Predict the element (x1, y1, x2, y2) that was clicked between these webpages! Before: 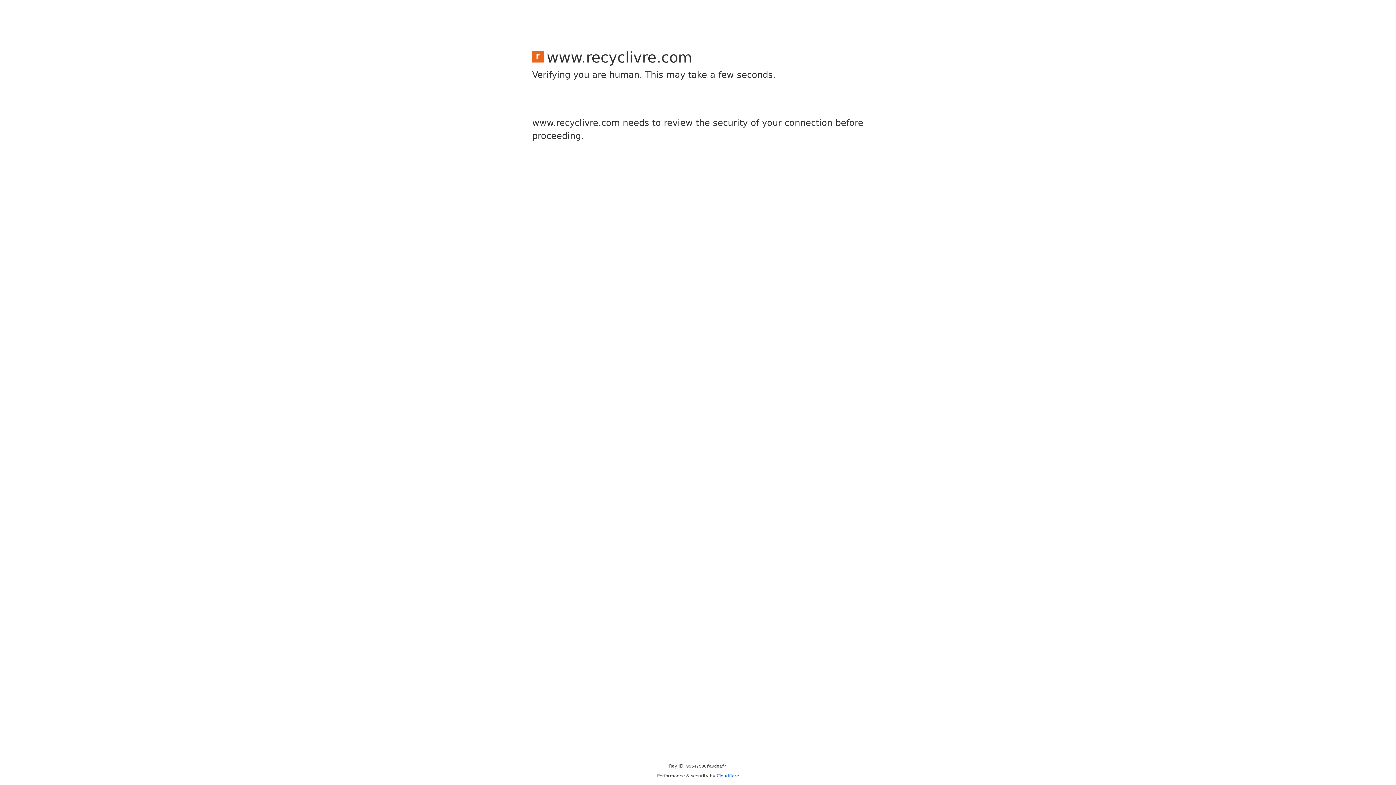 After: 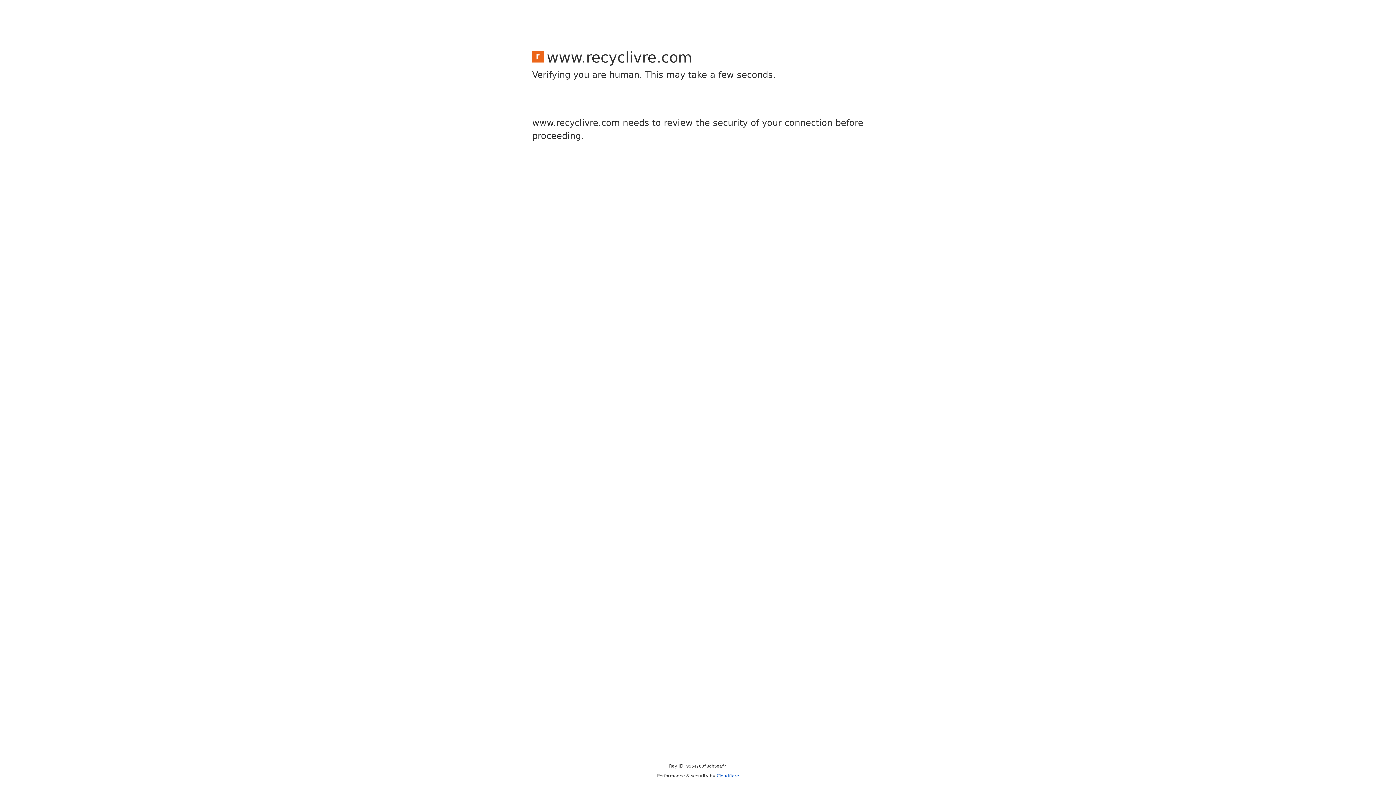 Action: label: Cloudflare bbox: (716, 773, 739, 778)